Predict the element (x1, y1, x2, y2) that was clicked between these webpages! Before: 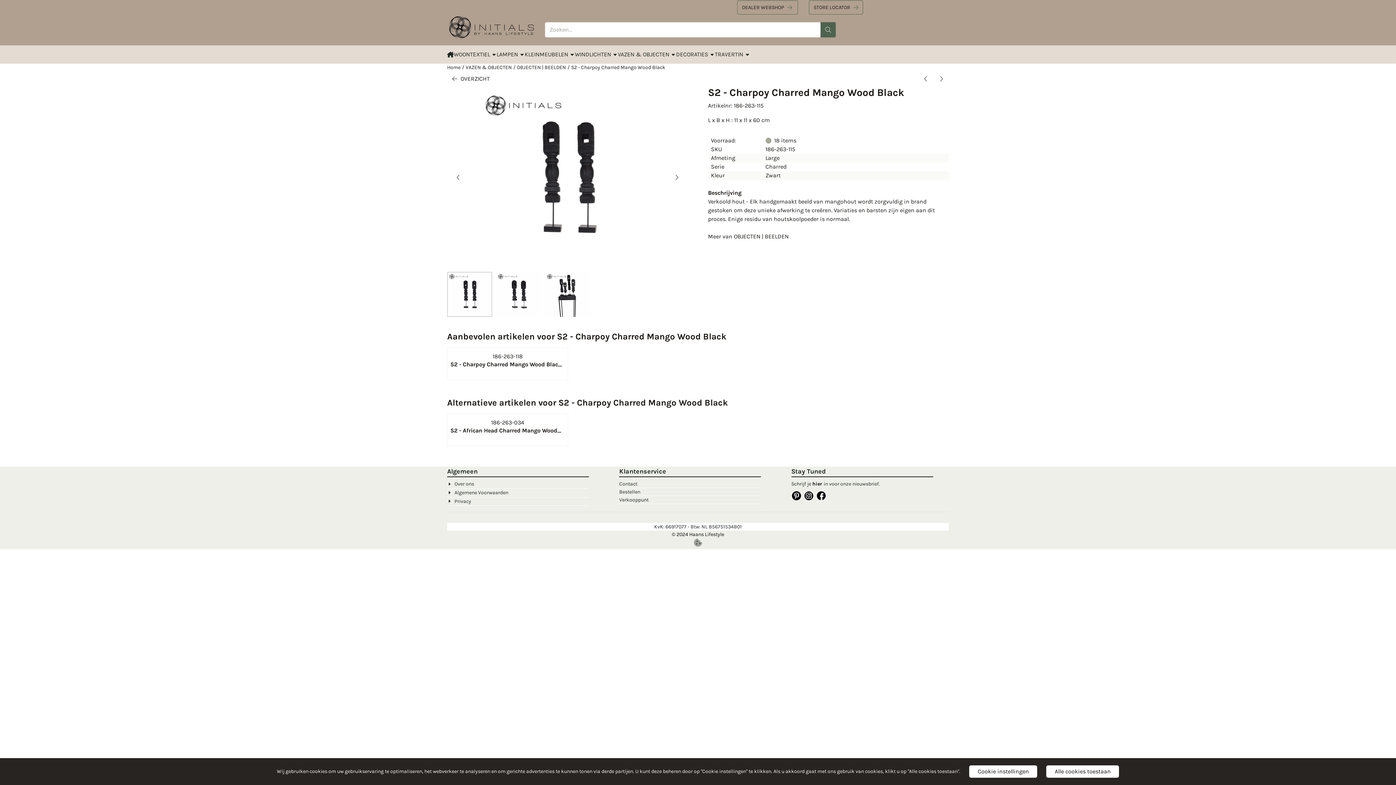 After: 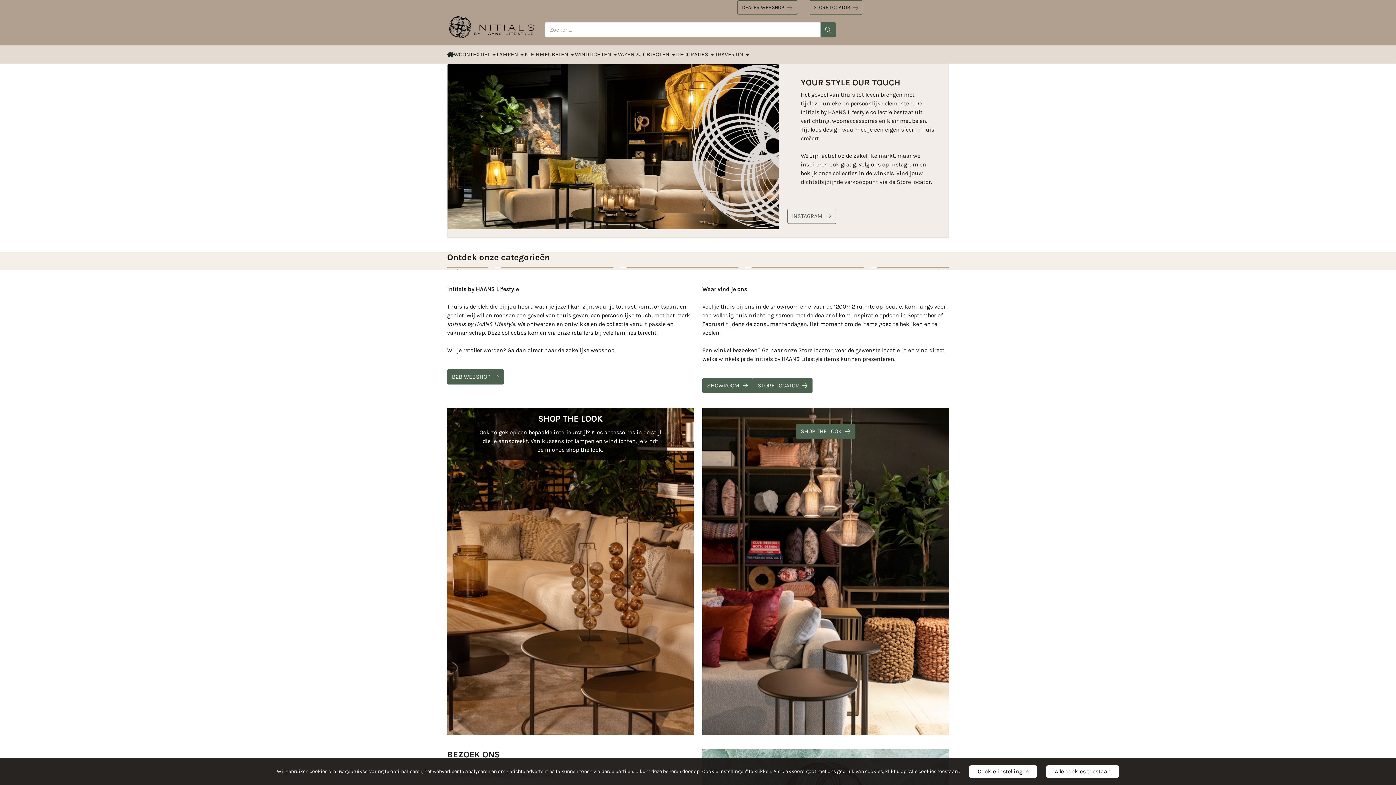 Action: bbox: (447, 63, 460, 71) label: Home